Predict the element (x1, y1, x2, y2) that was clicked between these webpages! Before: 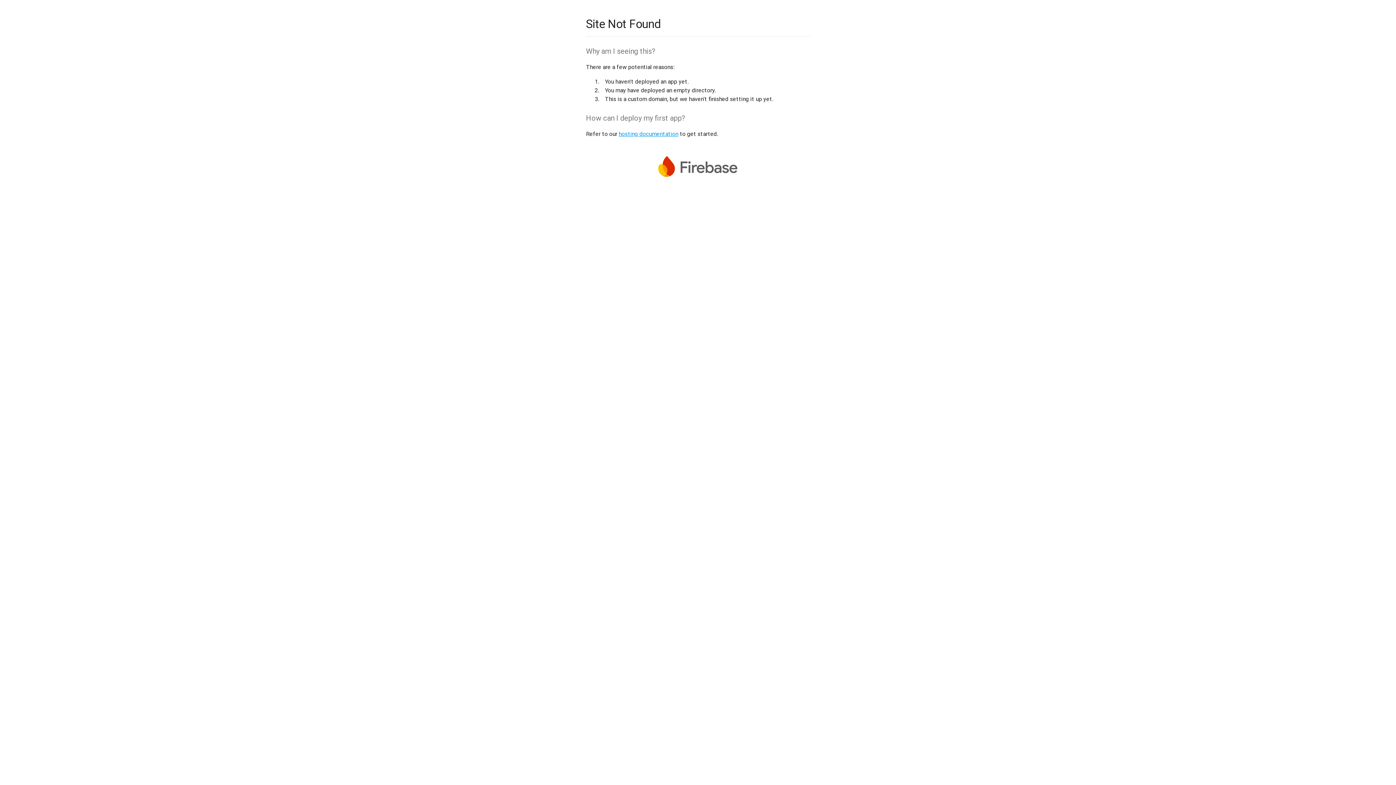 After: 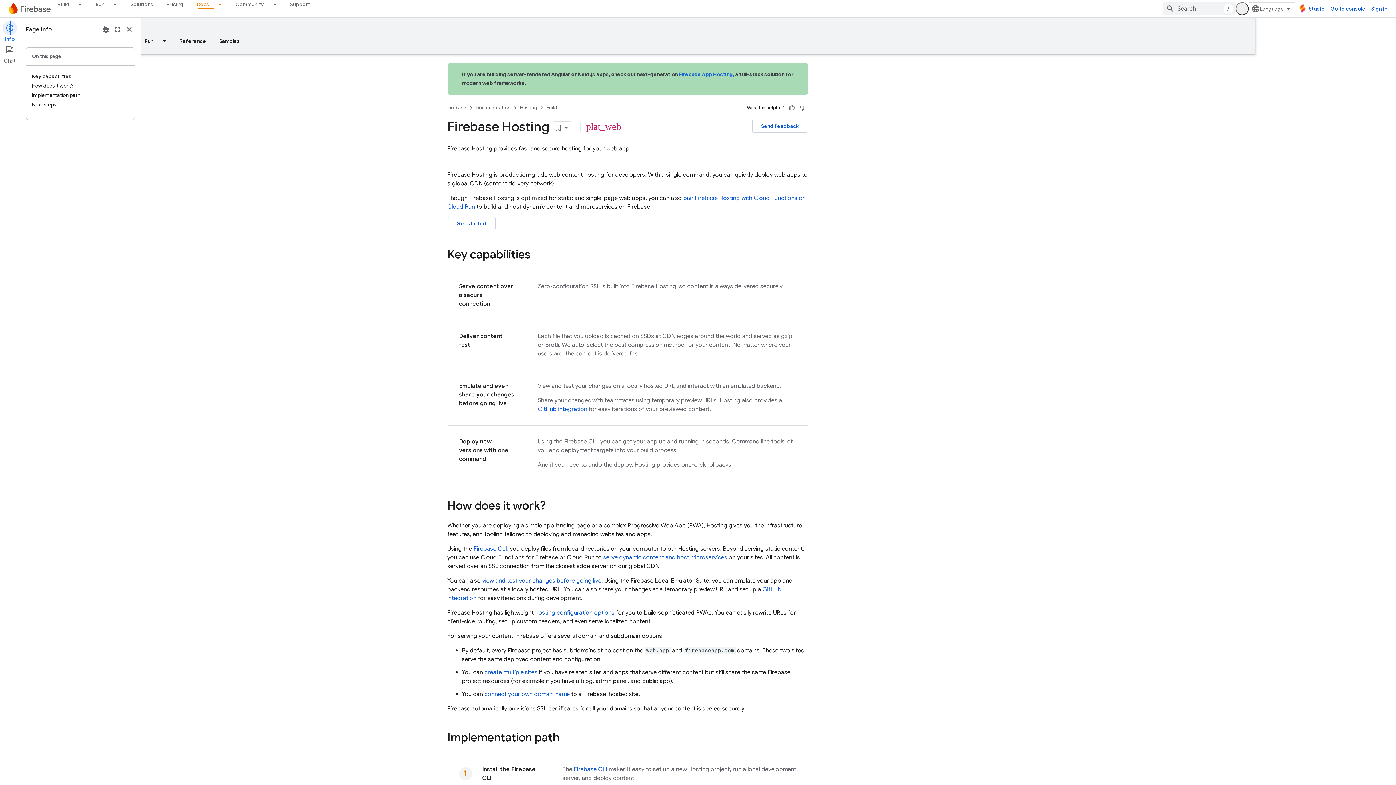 Action: bbox: (618, 130, 678, 137) label: hosting documentation